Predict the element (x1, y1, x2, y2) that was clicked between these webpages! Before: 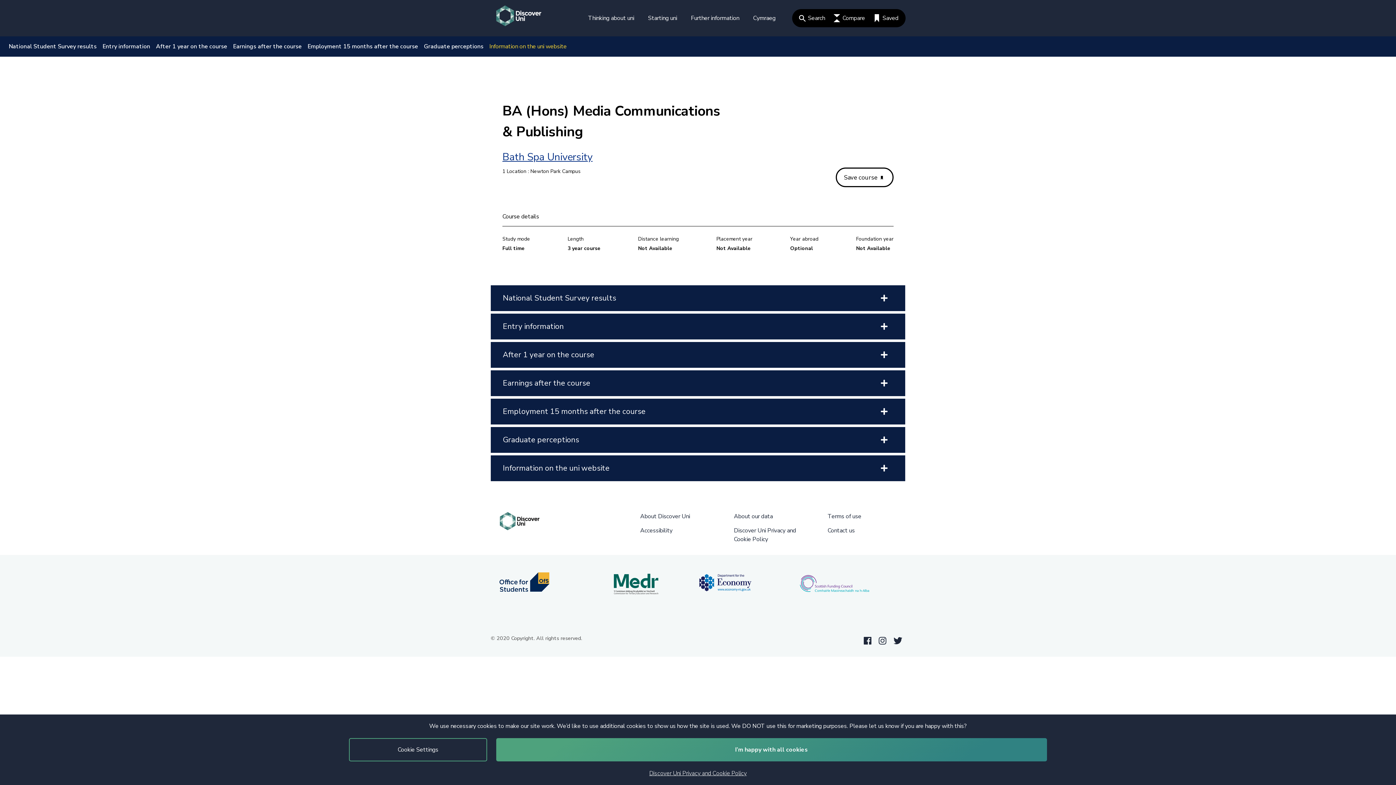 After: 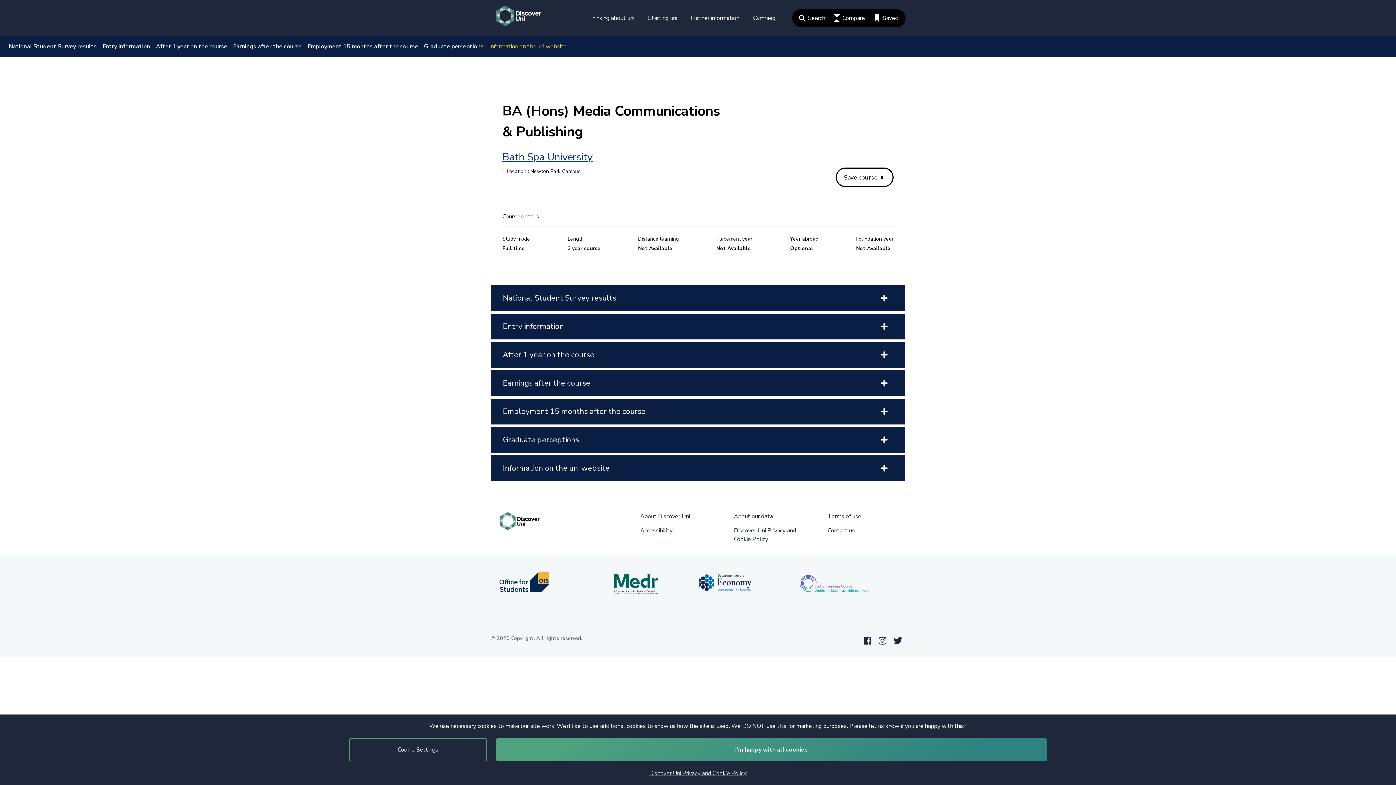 Action: bbox: (5, 39, 99, 53) label: National Student Survey results